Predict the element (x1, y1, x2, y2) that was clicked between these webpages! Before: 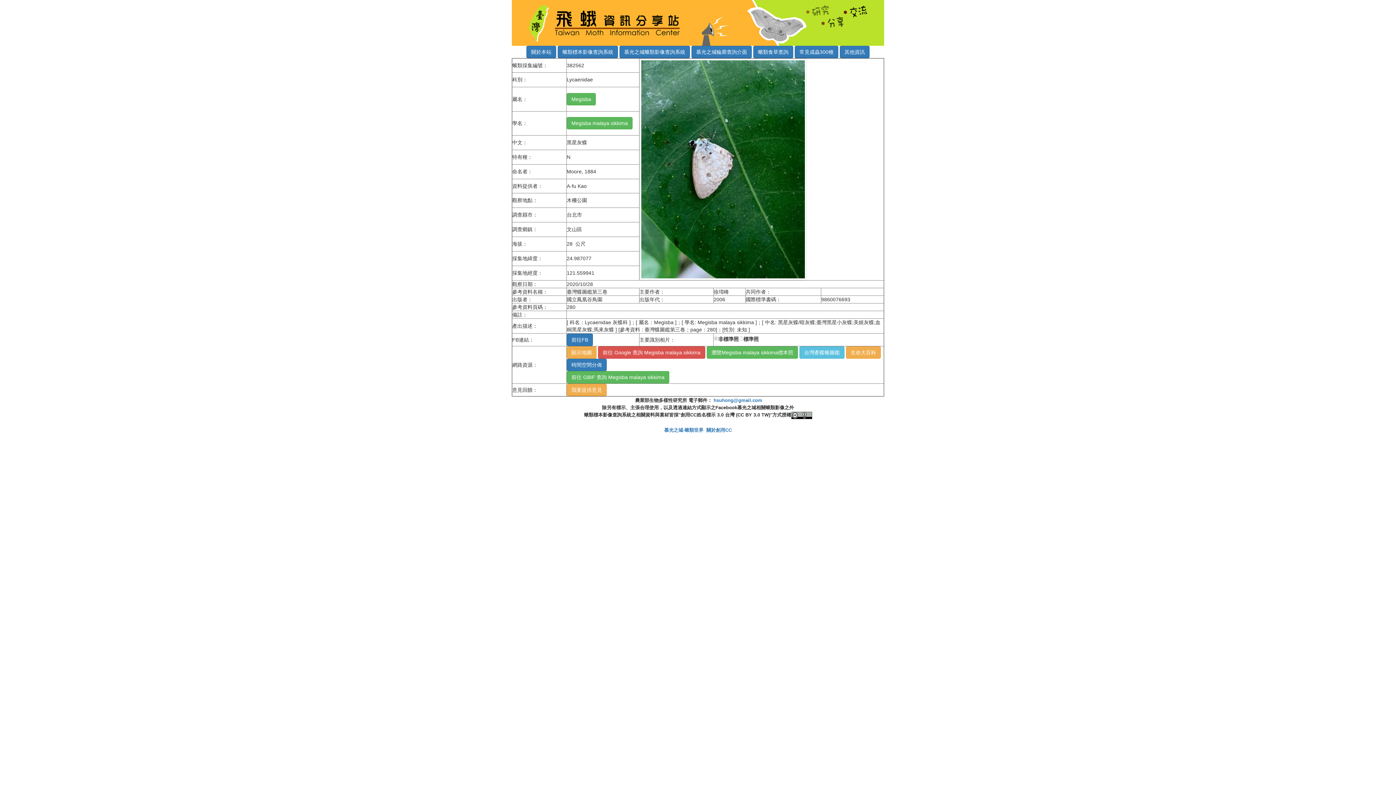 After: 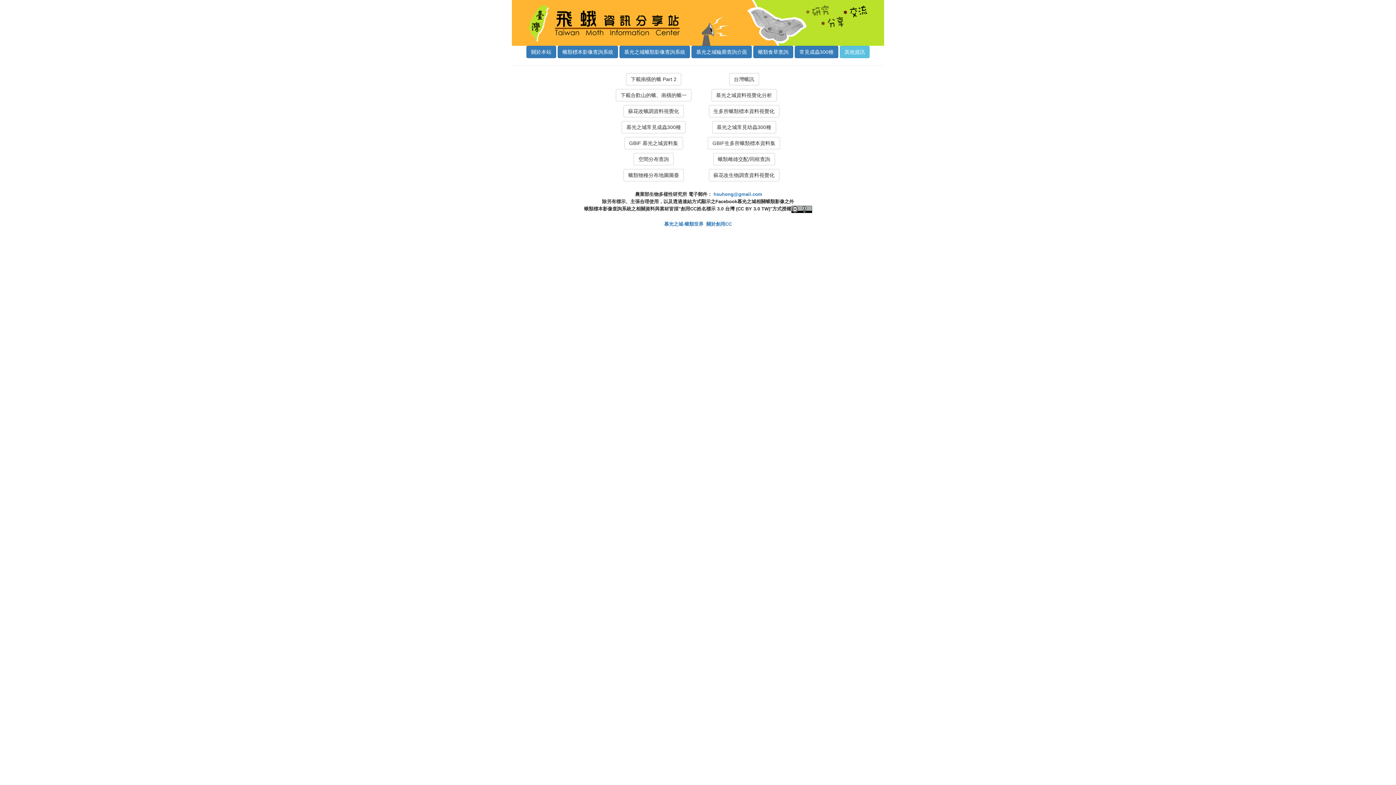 Action: label: 其他資訊 bbox: (840, 45, 869, 58)